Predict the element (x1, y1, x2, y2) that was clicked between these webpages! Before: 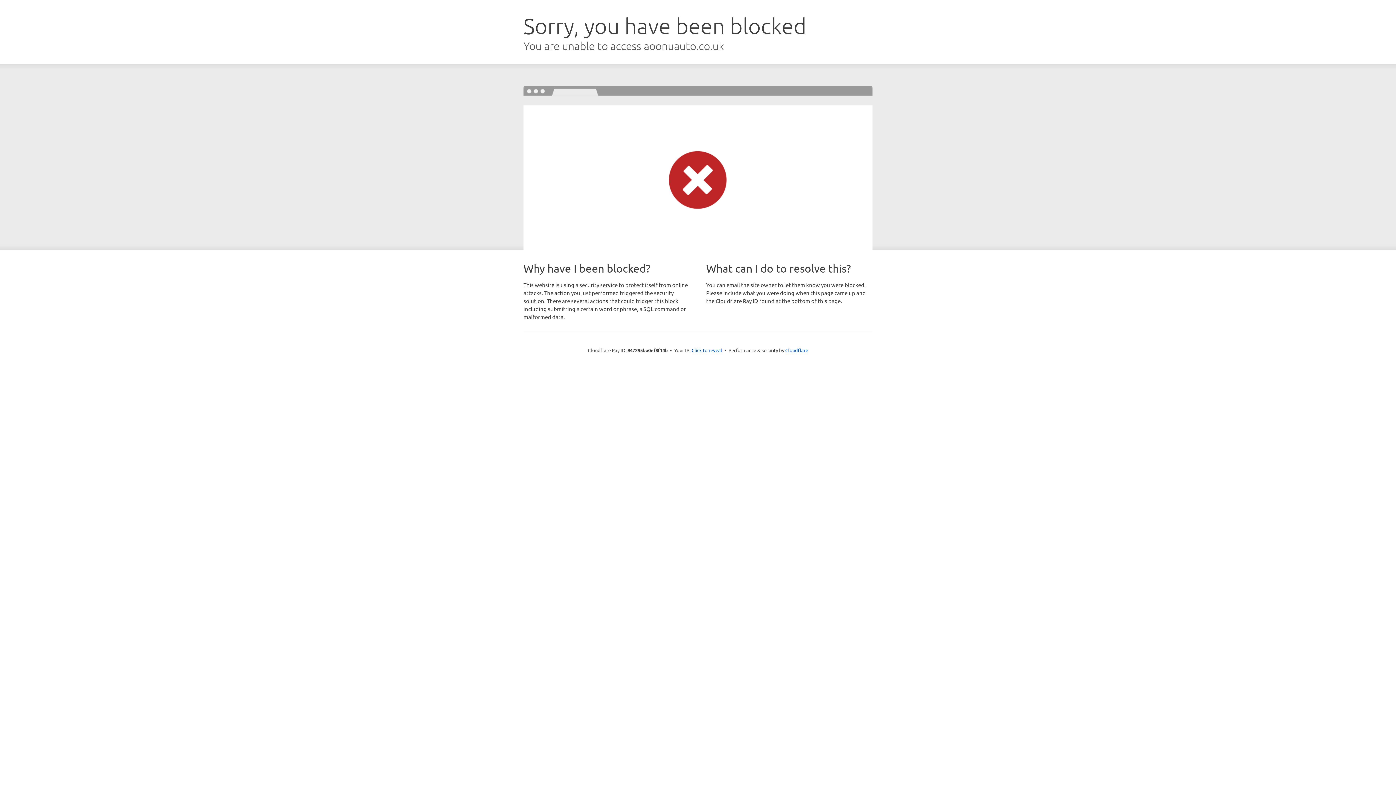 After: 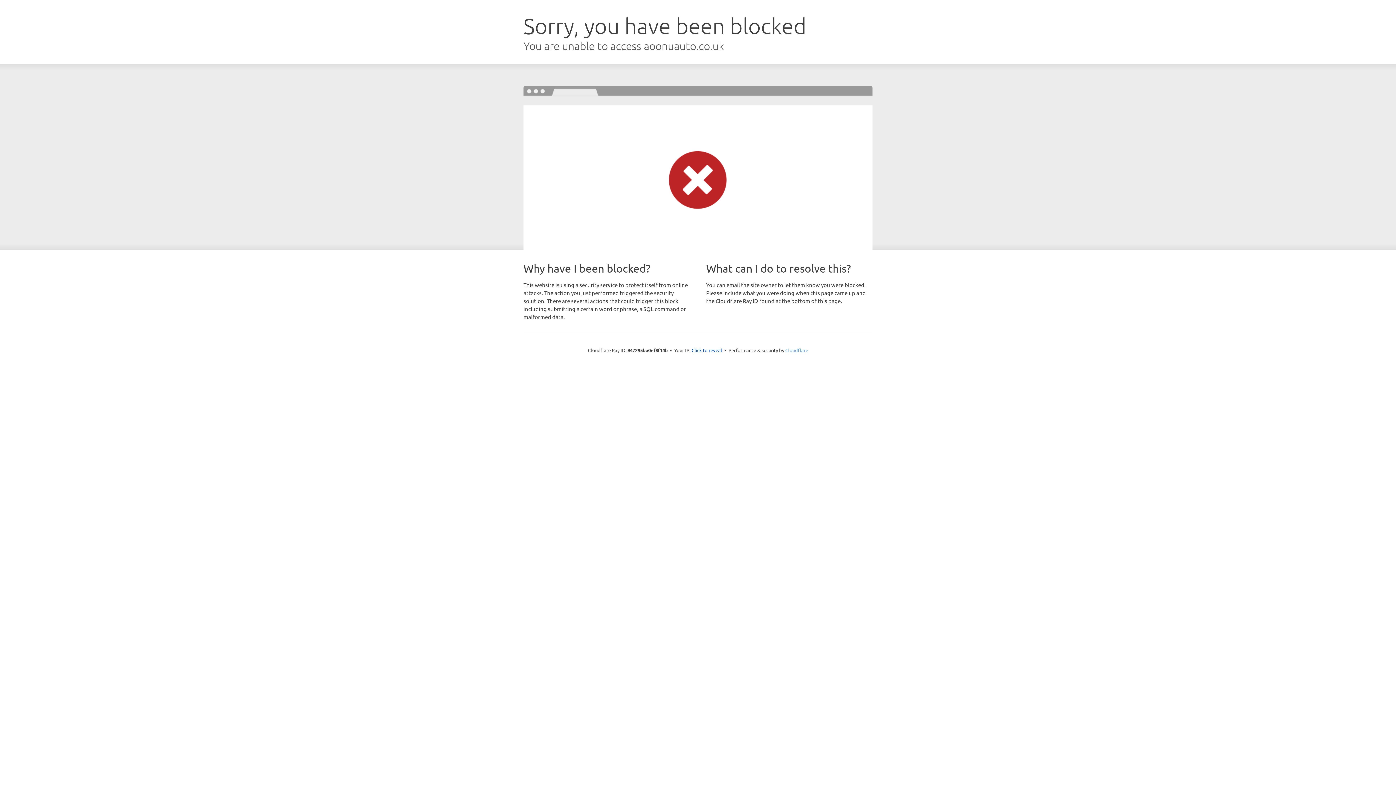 Action: bbox: (785, 347, 808, 353) label: Cloudflare